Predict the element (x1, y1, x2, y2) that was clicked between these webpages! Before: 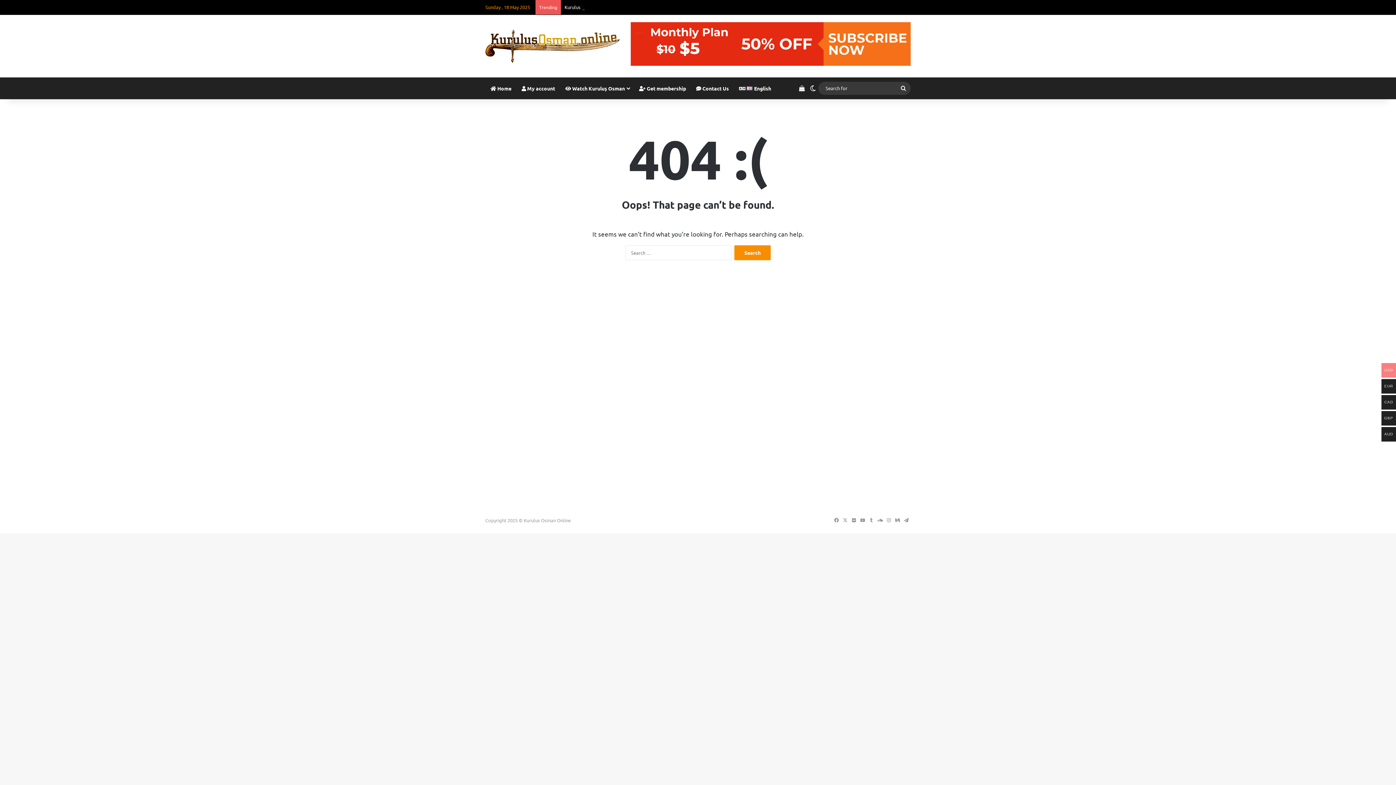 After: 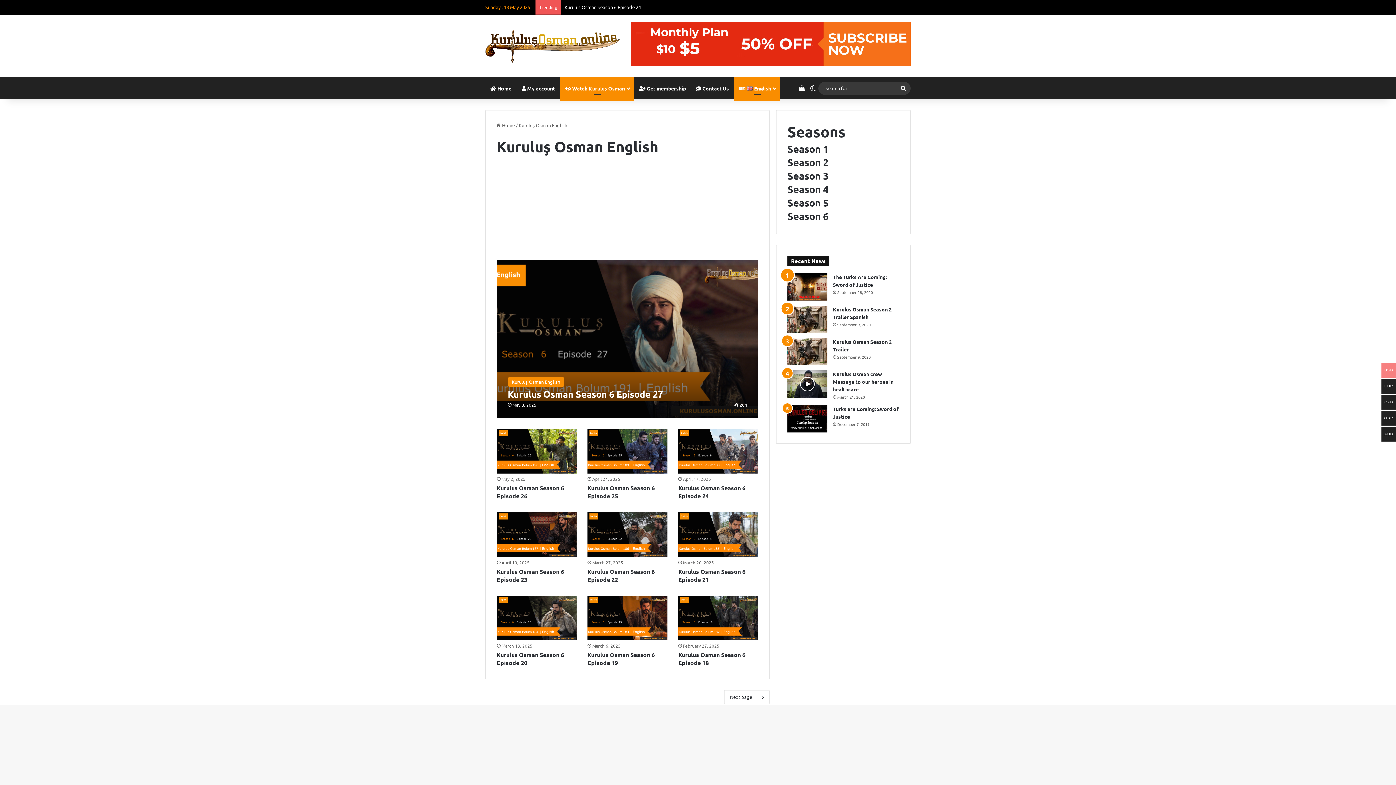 Action: bbox: (560, 77, 634, 99) label:  Watch Kuruluş Osman